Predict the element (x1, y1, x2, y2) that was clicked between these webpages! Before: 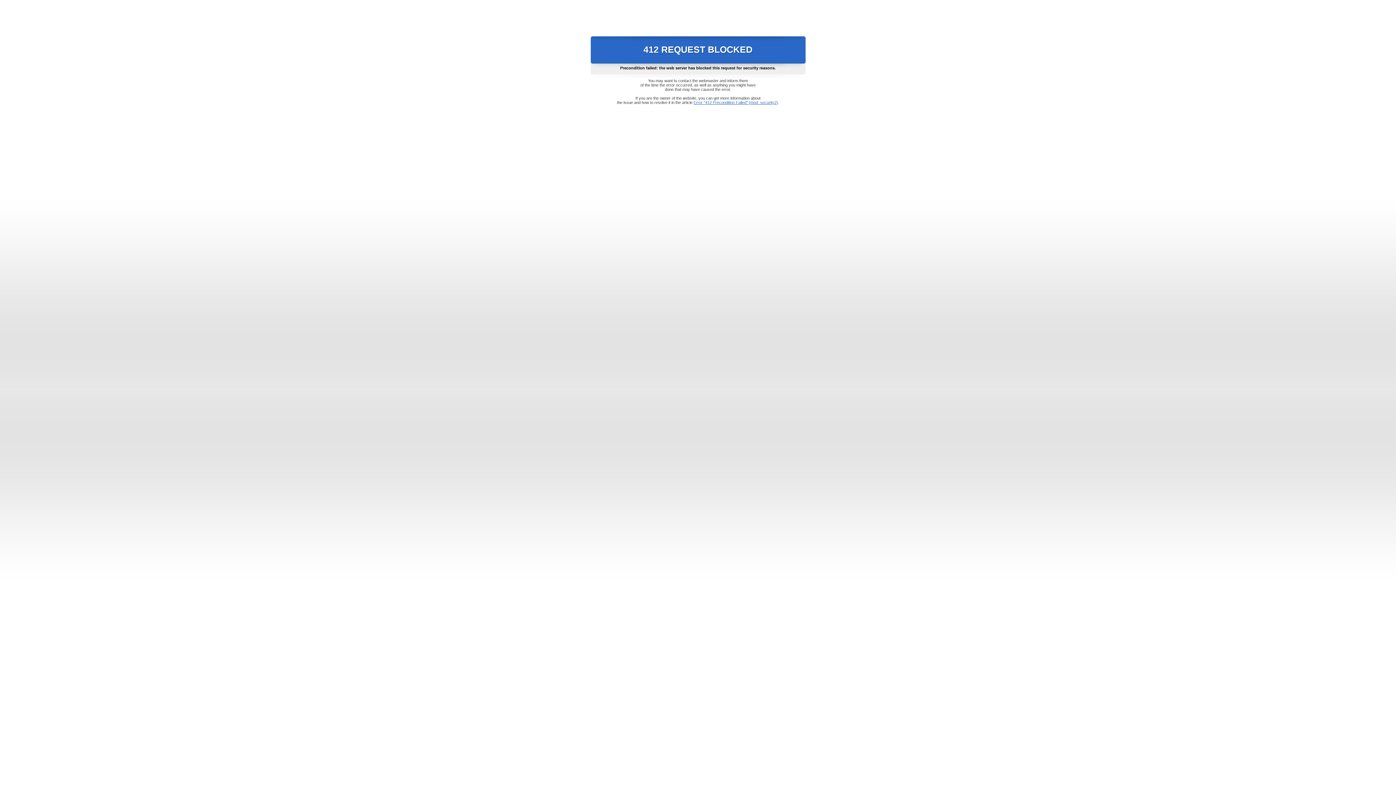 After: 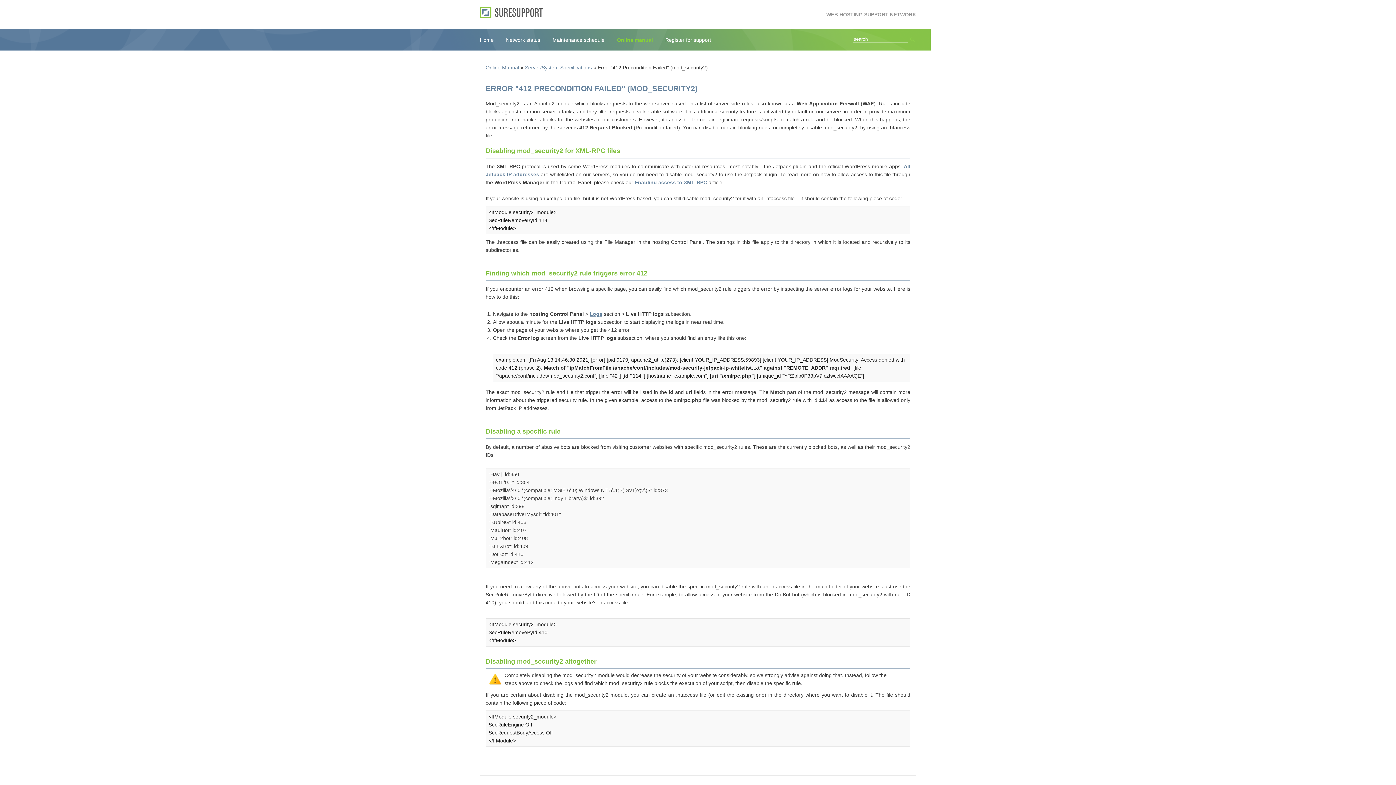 Action: bbox: (693, 100, 778, 104) label: Error "412 Precondition Failed" (mod_security2)